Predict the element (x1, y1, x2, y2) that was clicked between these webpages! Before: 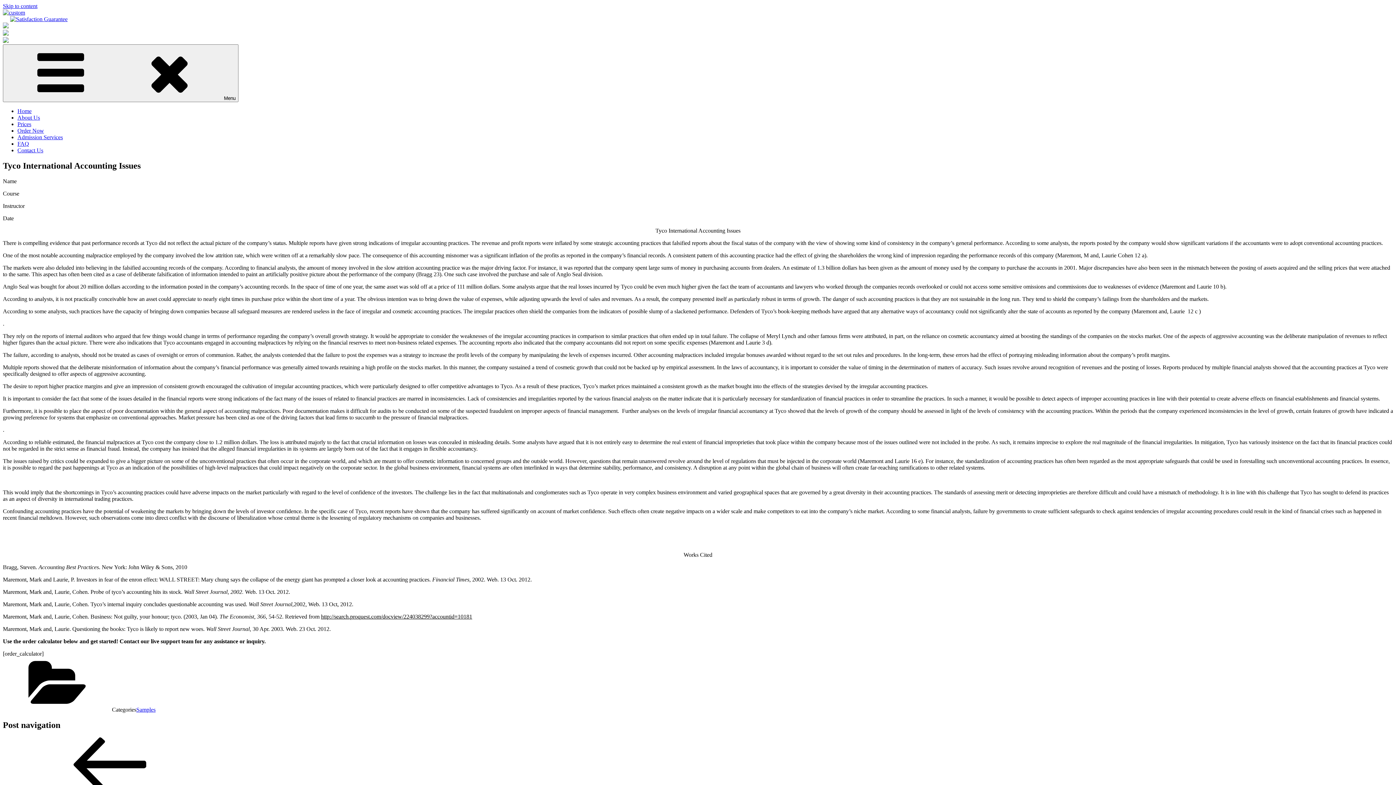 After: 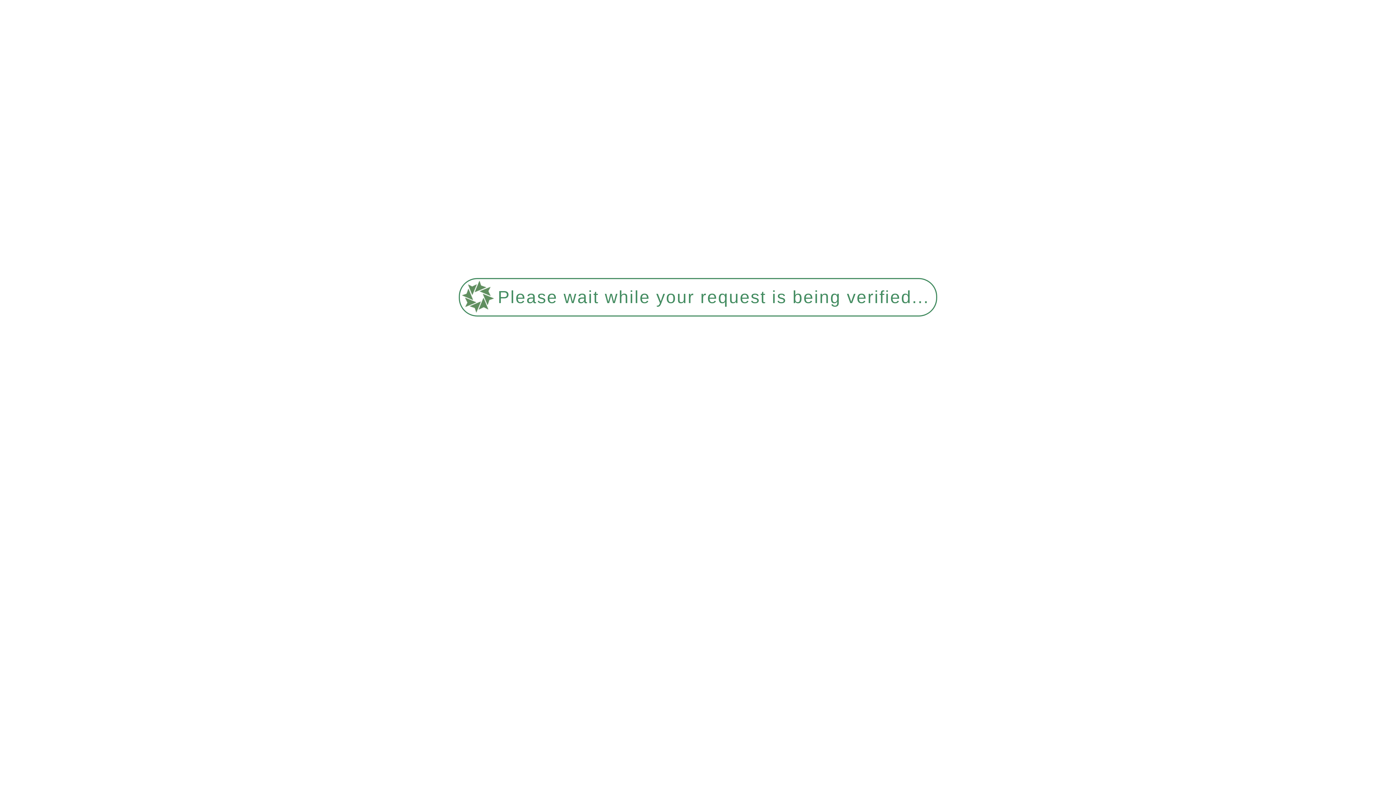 Action: bbox: (2, 23, 8, 29)